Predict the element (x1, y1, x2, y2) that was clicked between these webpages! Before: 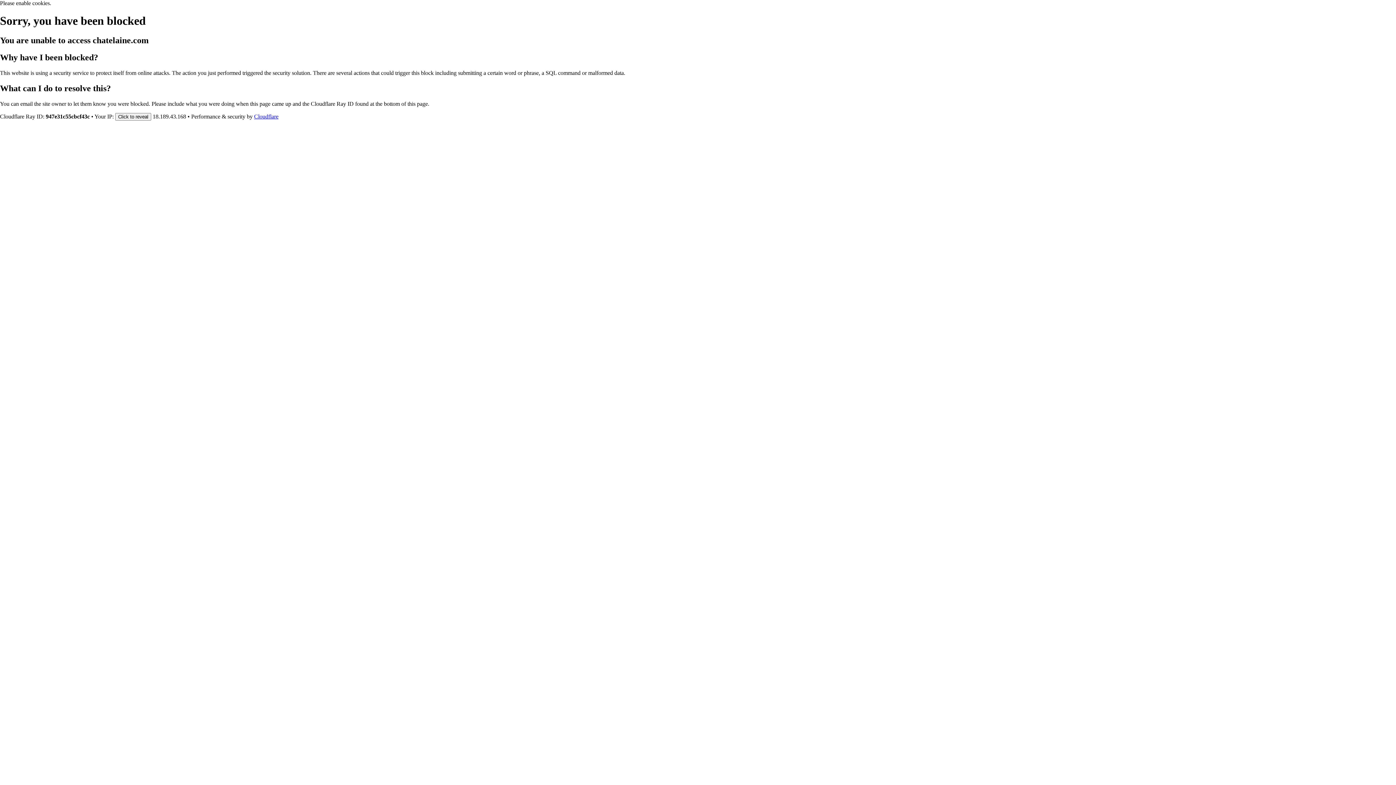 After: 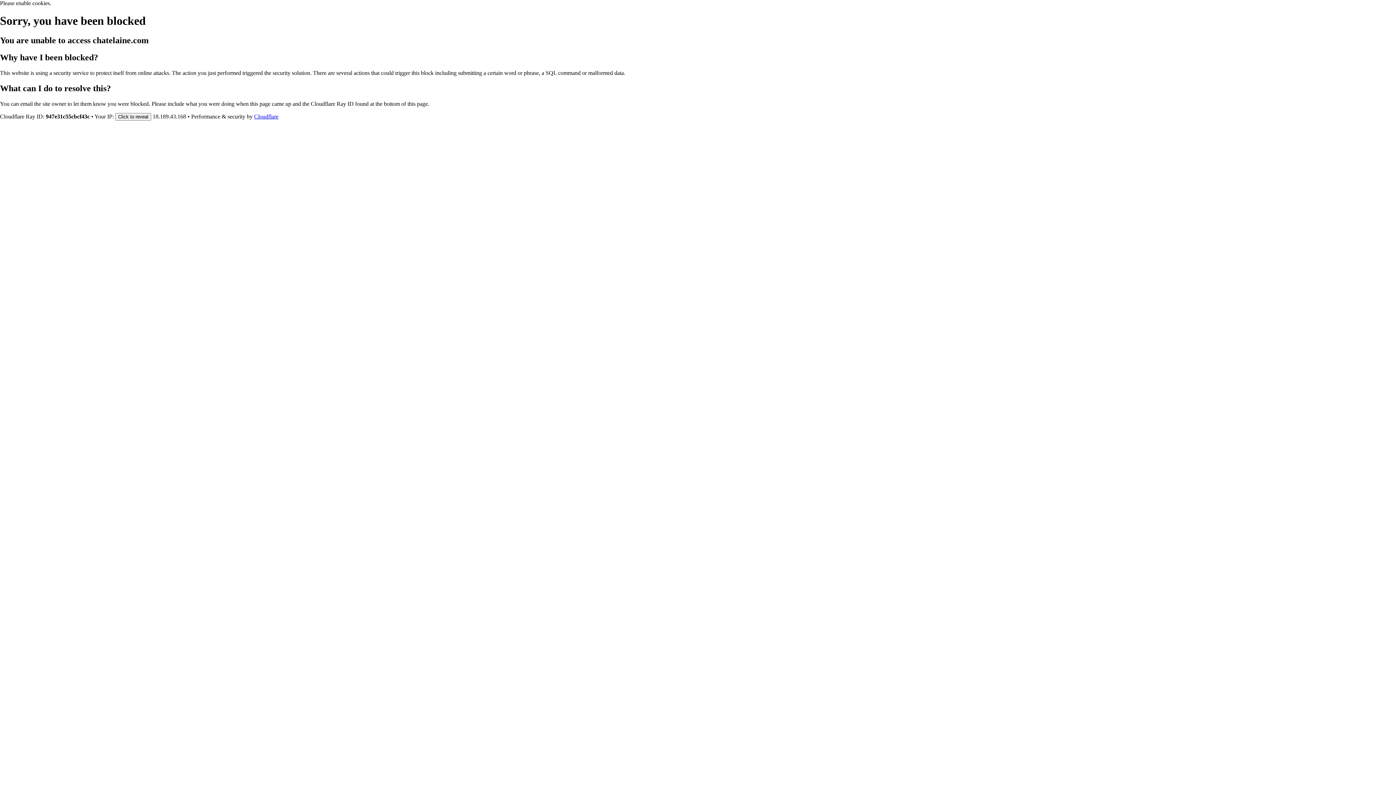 Action: label: Cloudflare bbox: (254, 113, 278, 119)